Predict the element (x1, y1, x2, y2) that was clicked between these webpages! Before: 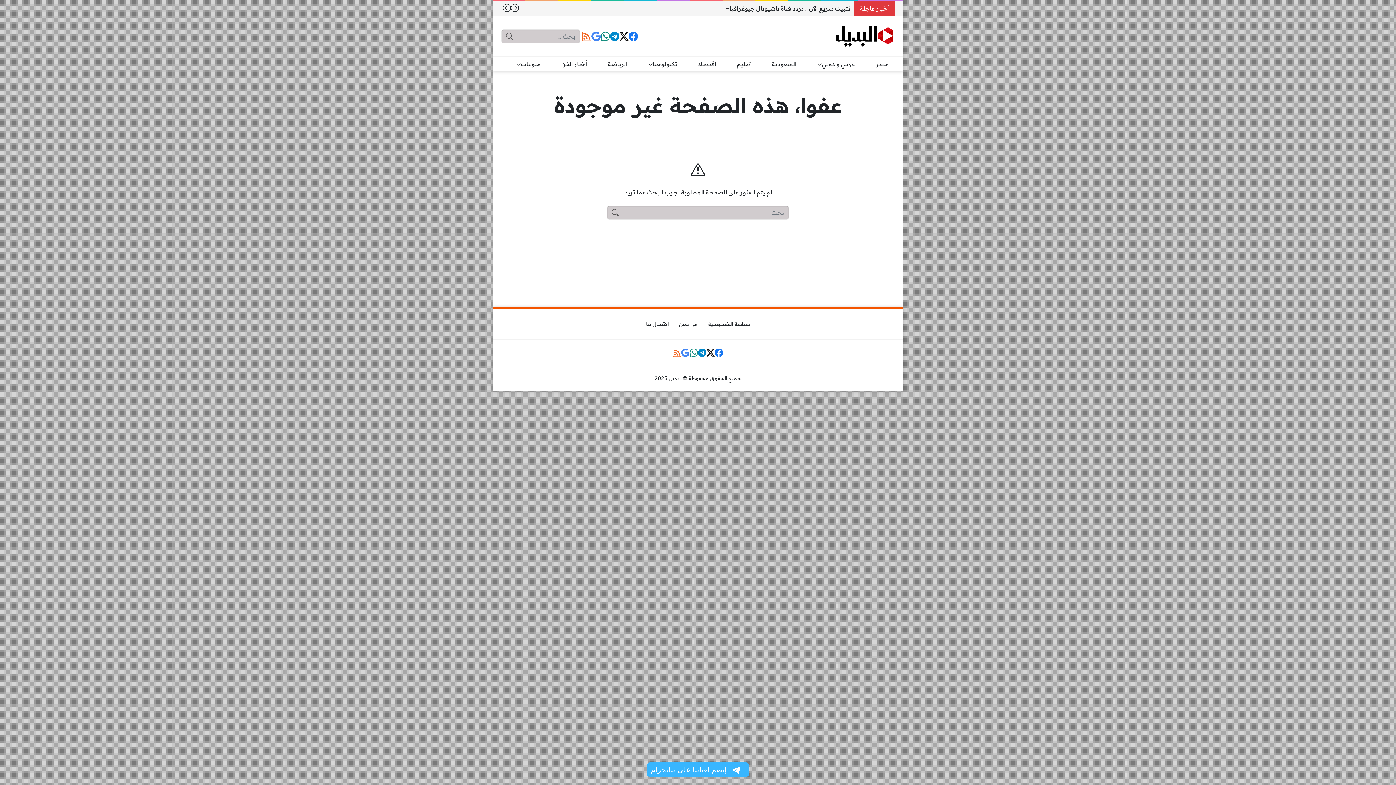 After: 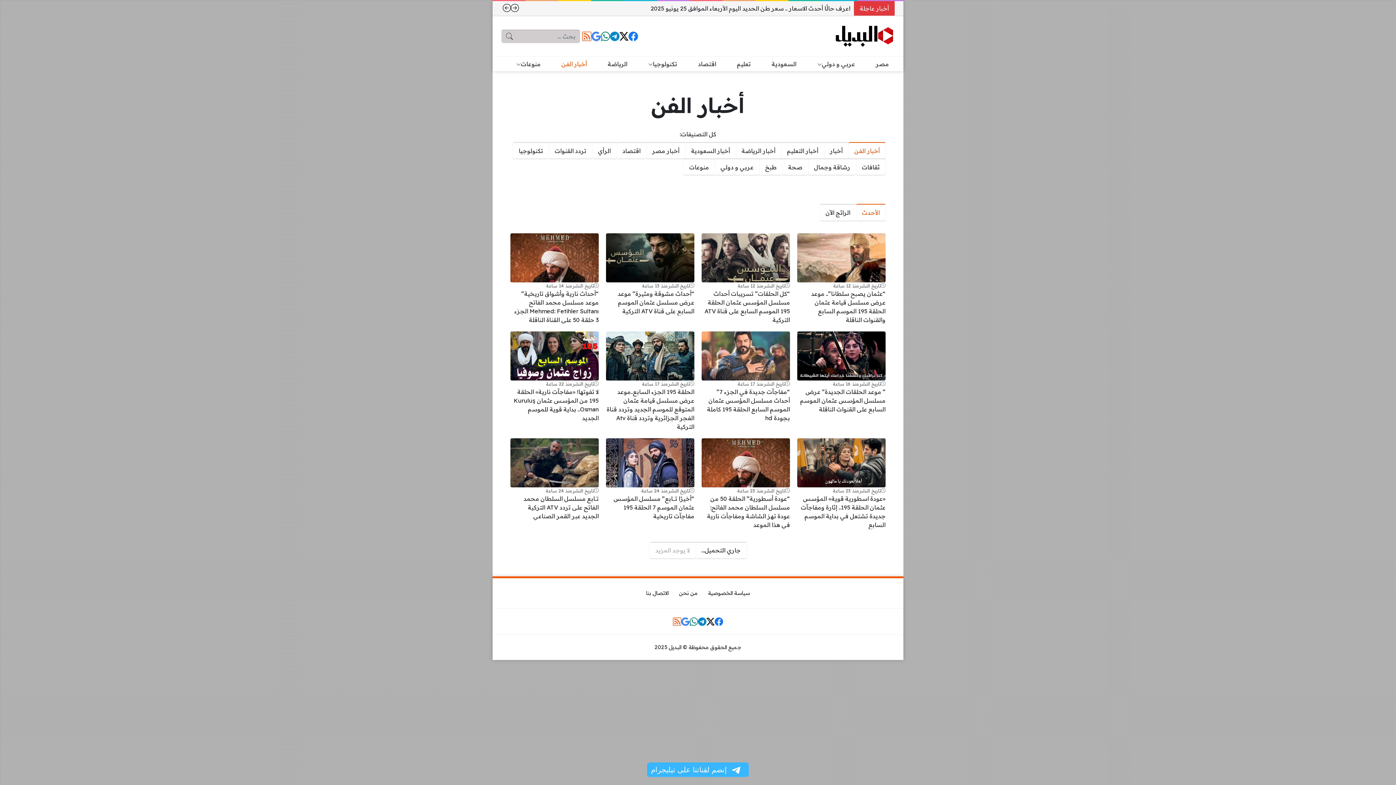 Action: bbox: (555, 56, 592, 71) label: أخبار الفن